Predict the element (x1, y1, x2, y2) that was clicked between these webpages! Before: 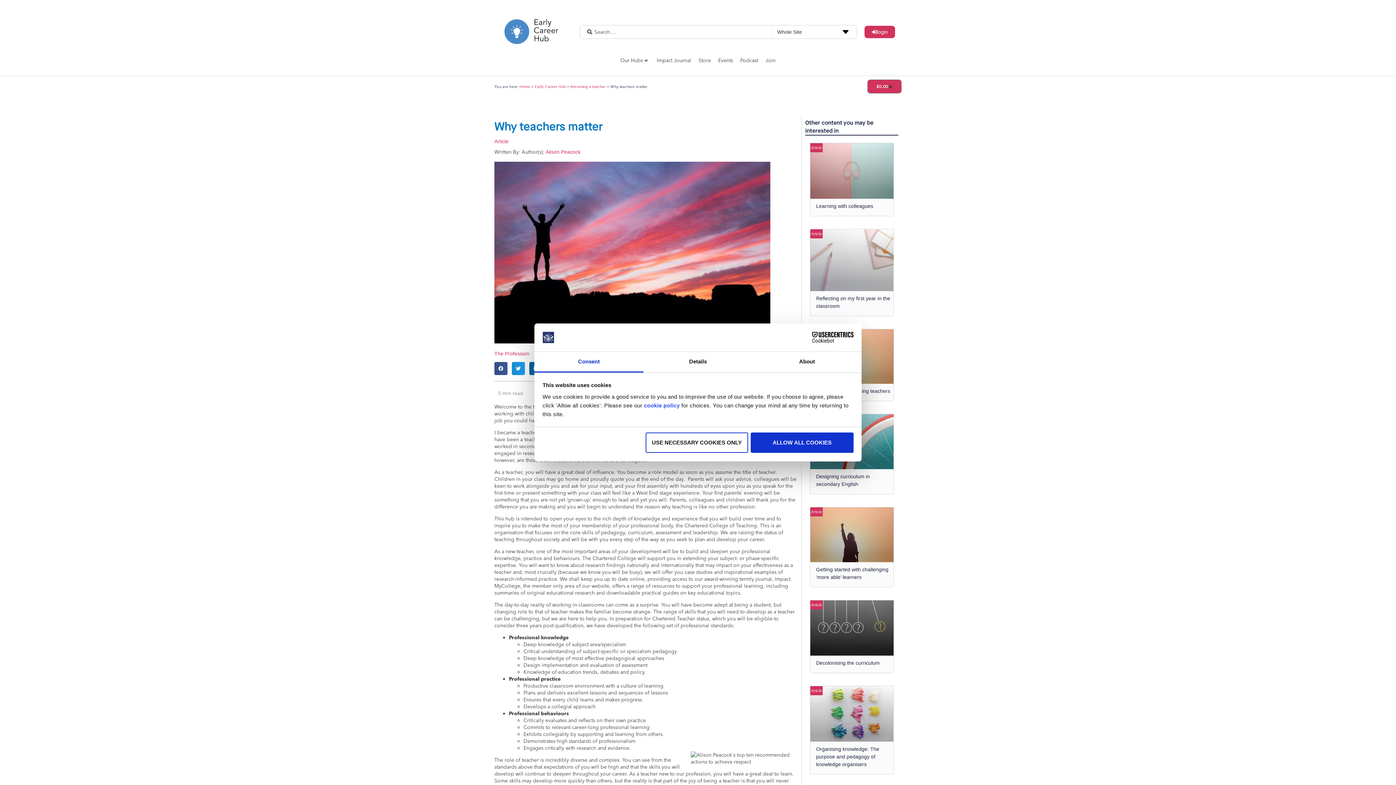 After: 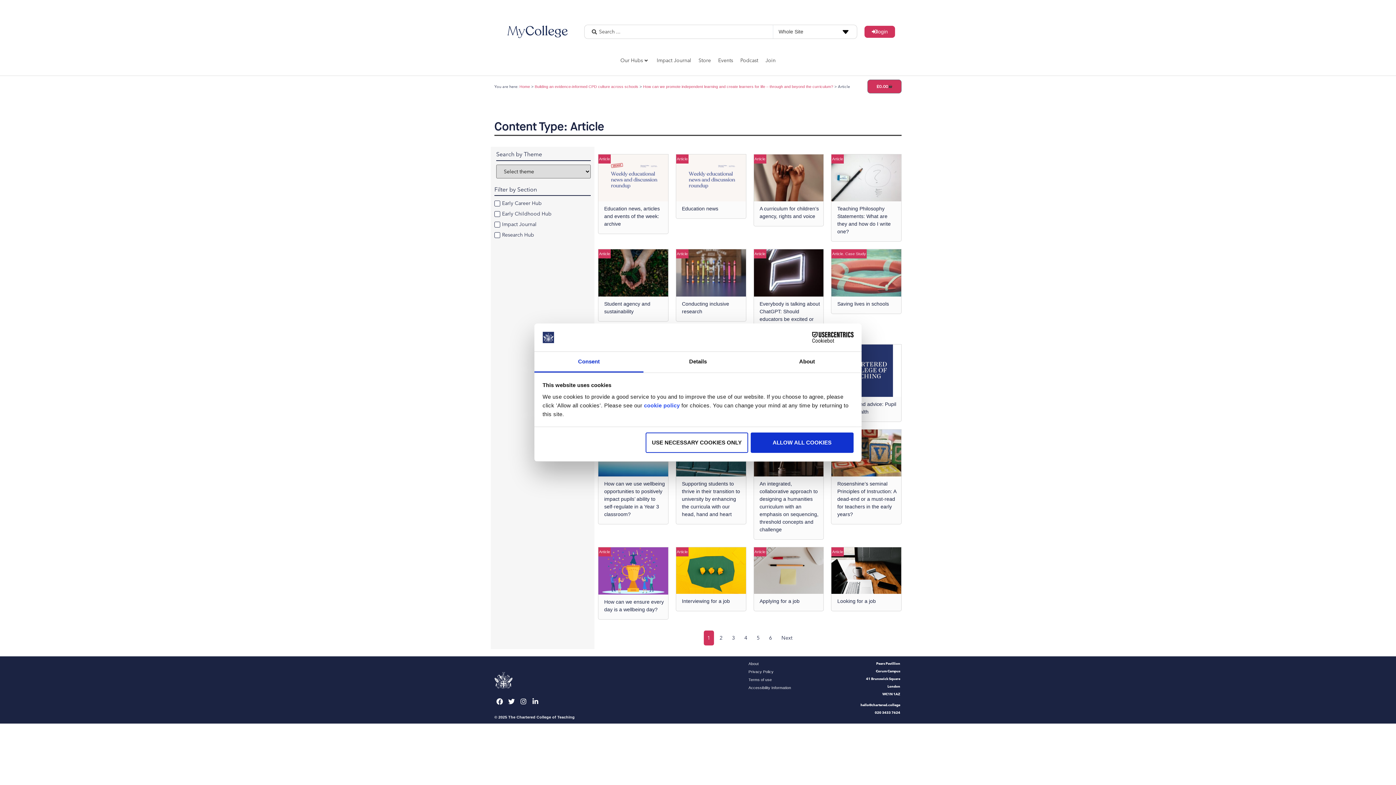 Action: label: Article bbox: (811, 230, 822, 237)